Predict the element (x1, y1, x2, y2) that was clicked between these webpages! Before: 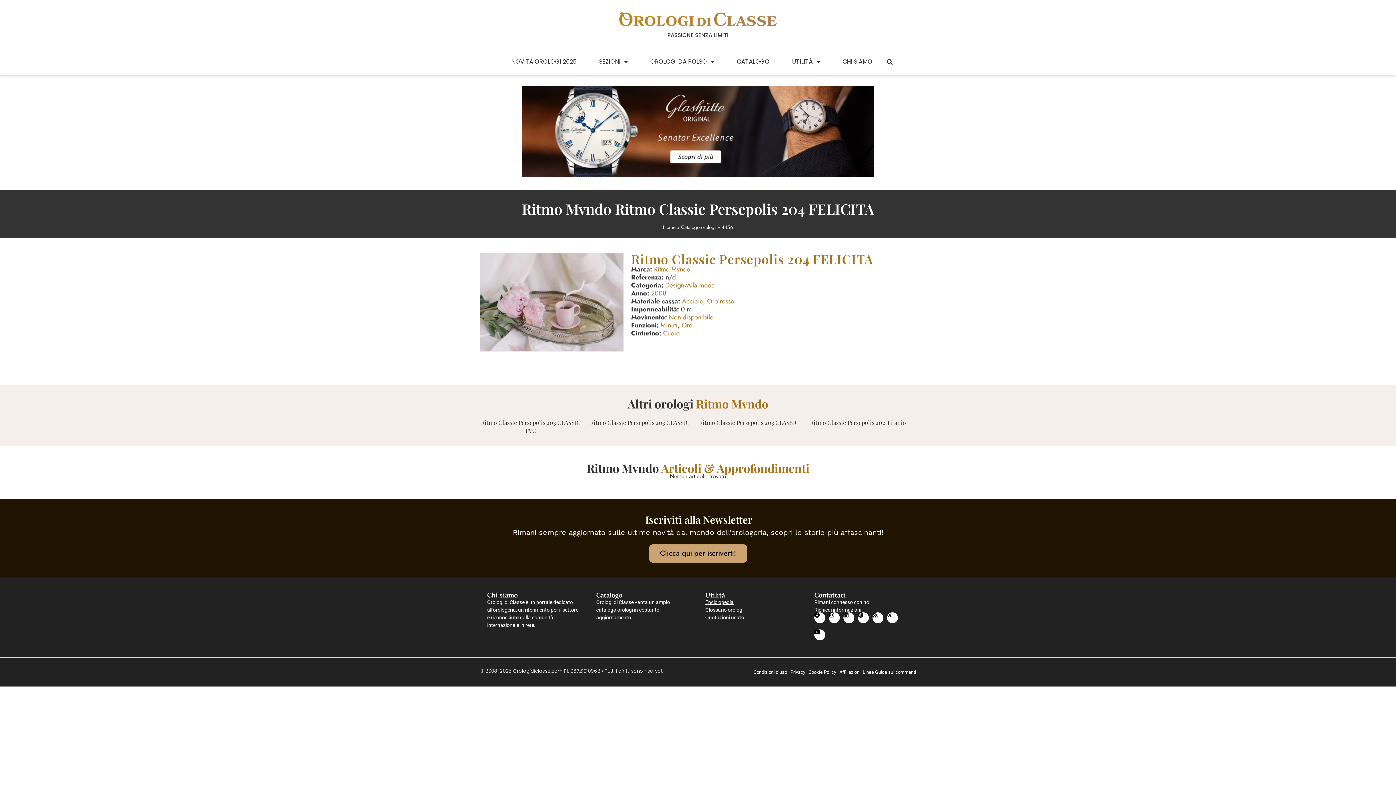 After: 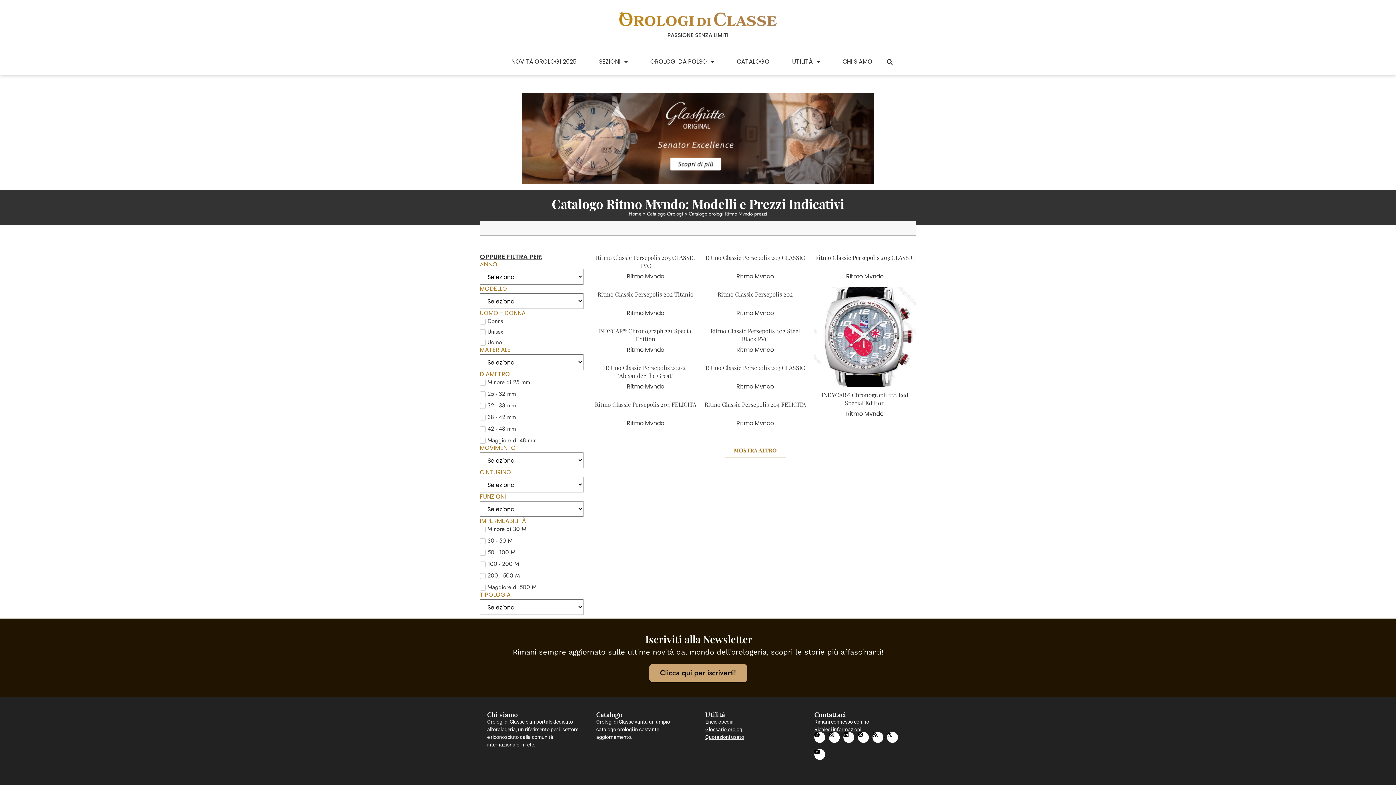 Action: label: Ritmo Mvndo bbox: (654, 264, 690, 274)